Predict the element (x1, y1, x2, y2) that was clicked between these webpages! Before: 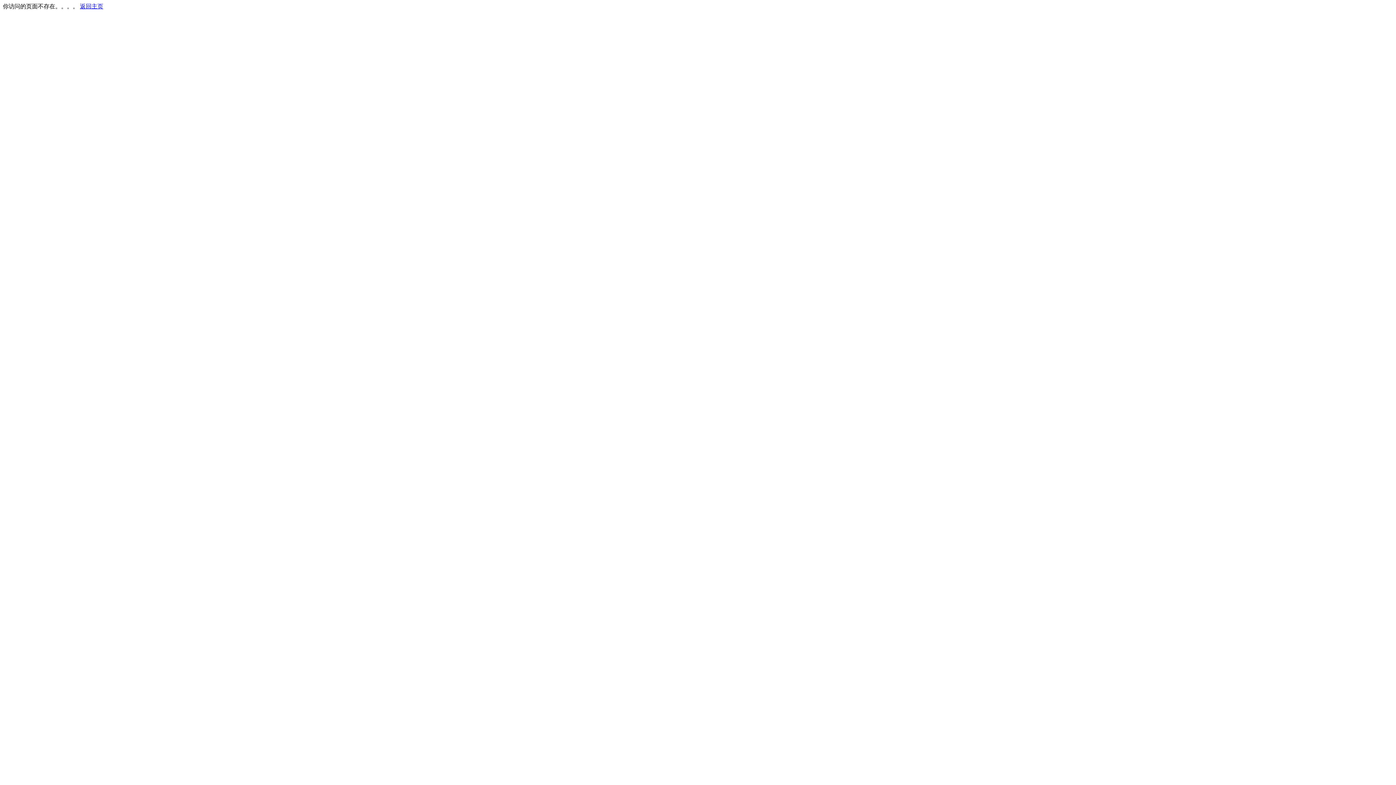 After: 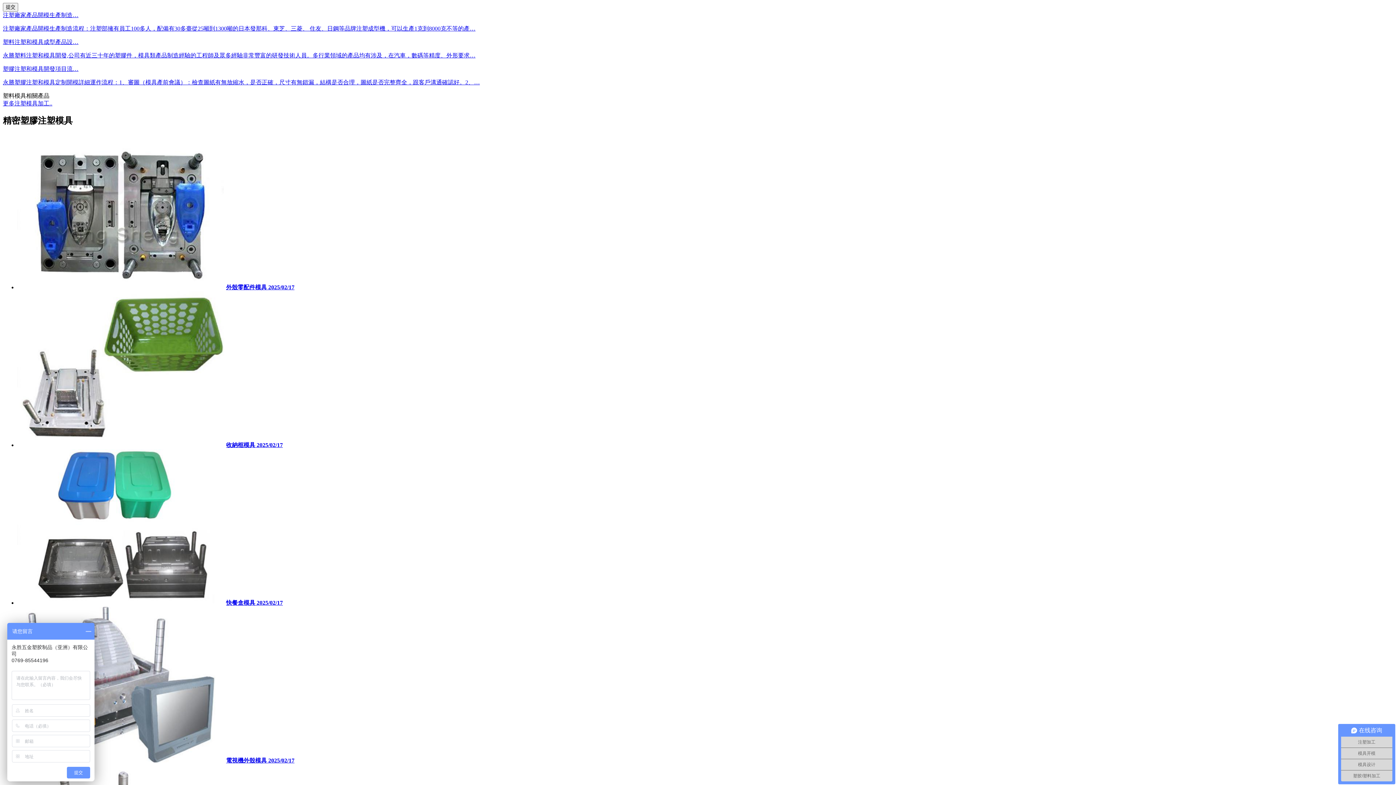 Action: bbox: (80, 3, 103, 9) label: 返回主页